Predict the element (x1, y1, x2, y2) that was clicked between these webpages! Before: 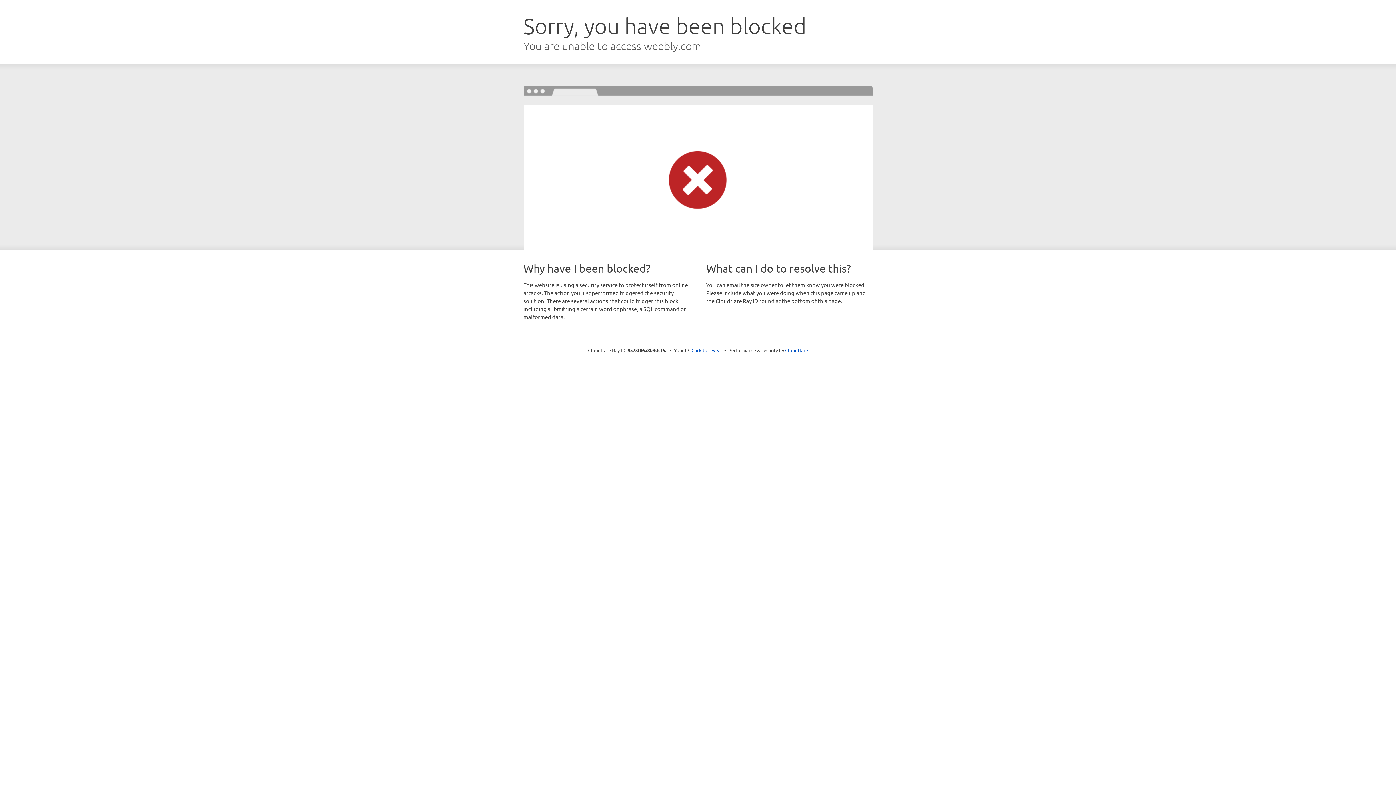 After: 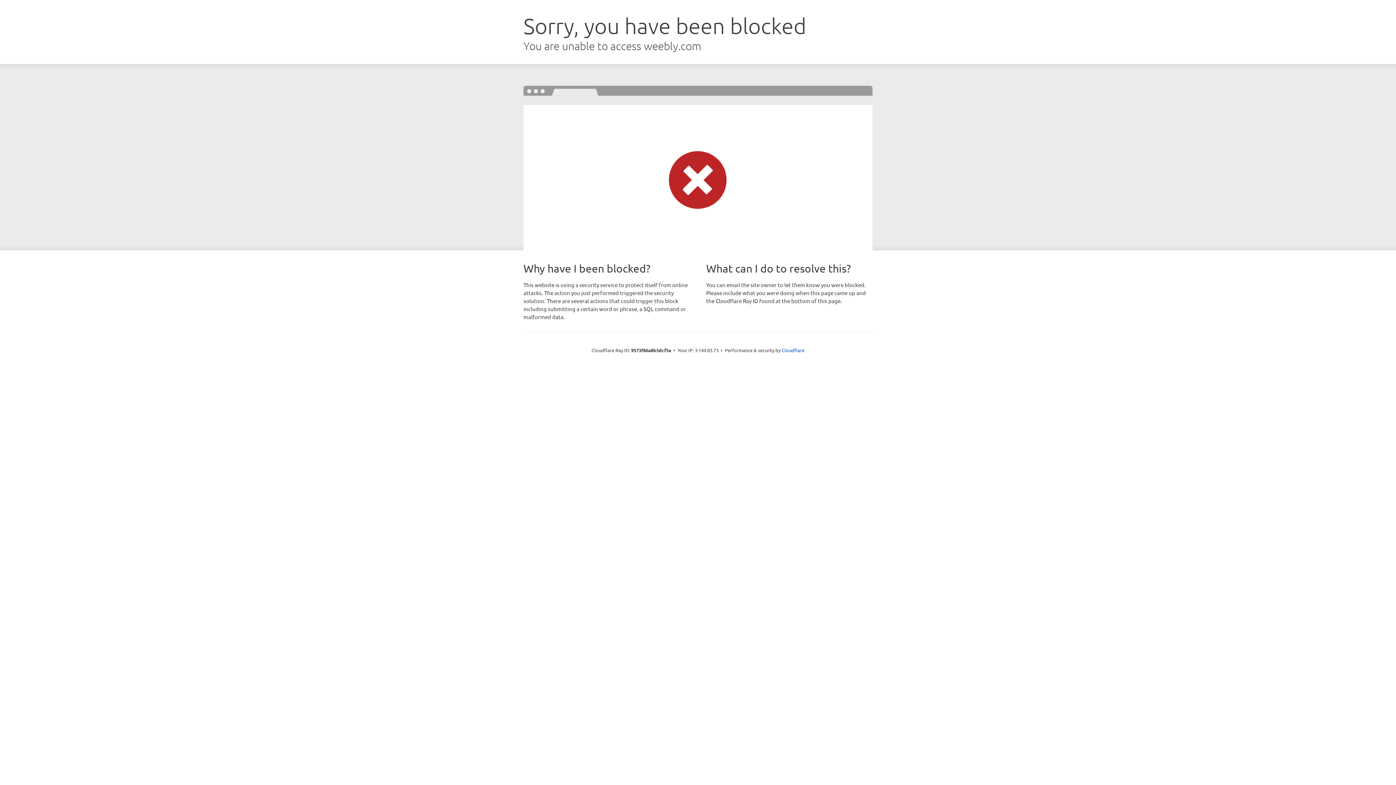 Action: bbox: (691, 346, 722, 353) label: Click to reveal